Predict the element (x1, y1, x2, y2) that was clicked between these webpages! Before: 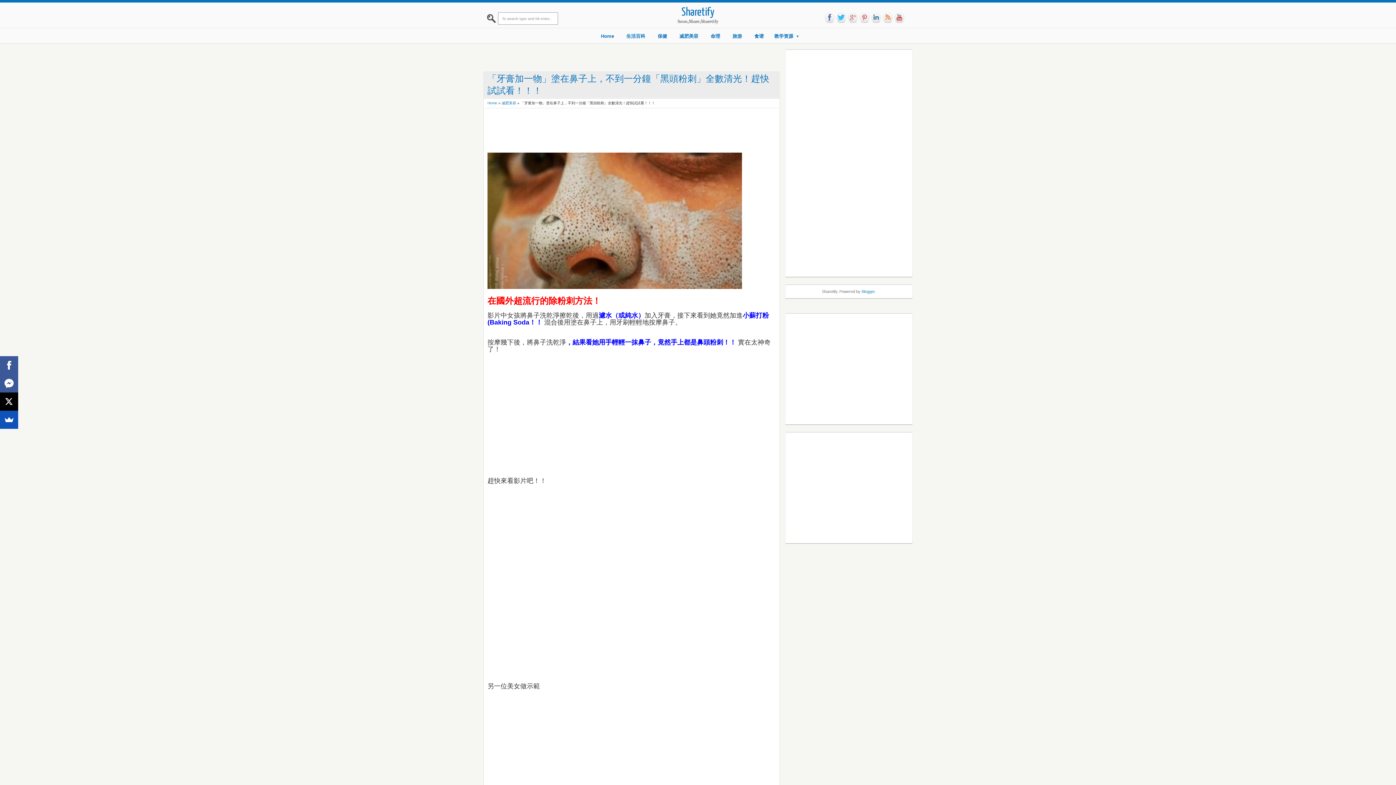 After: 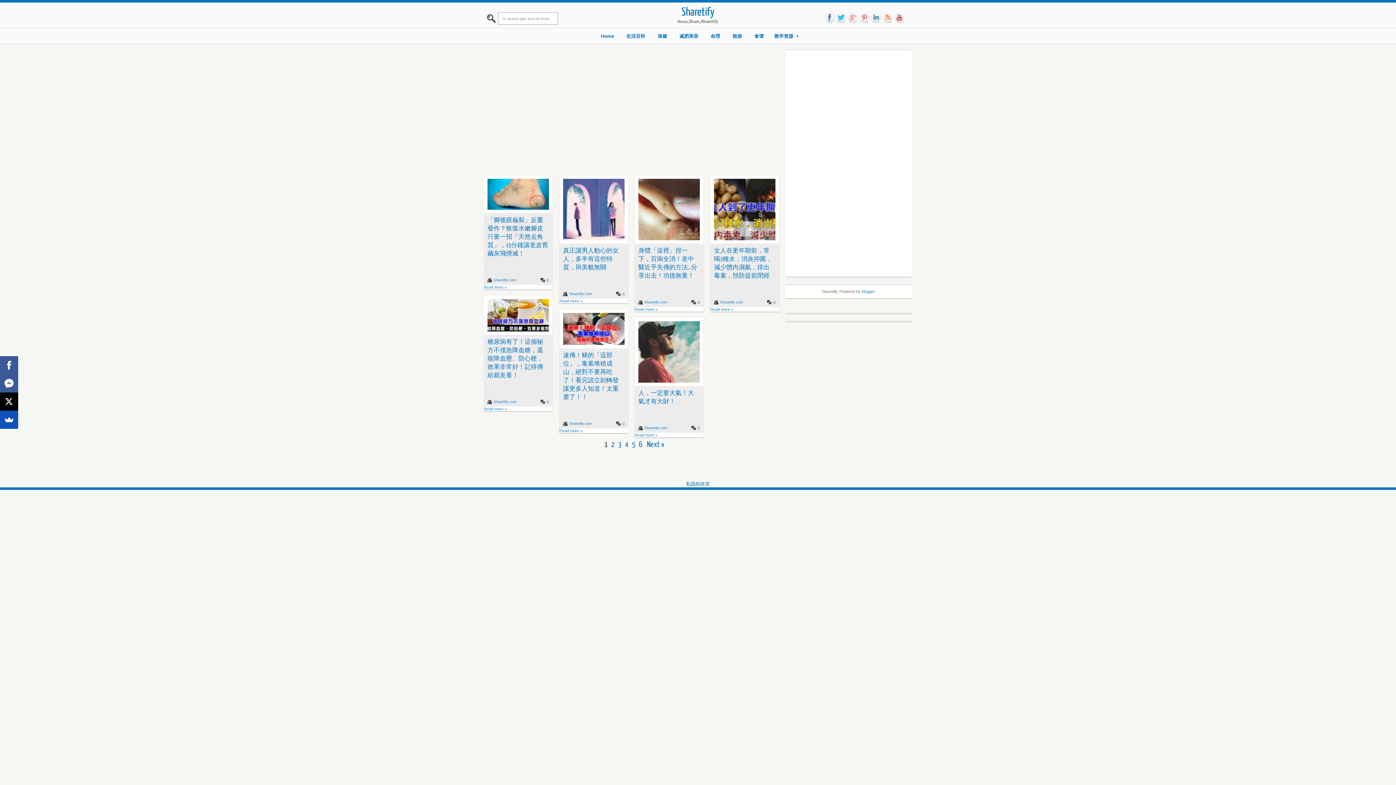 Action: bbox: (681, 6, 714, 18) label: Sharetify